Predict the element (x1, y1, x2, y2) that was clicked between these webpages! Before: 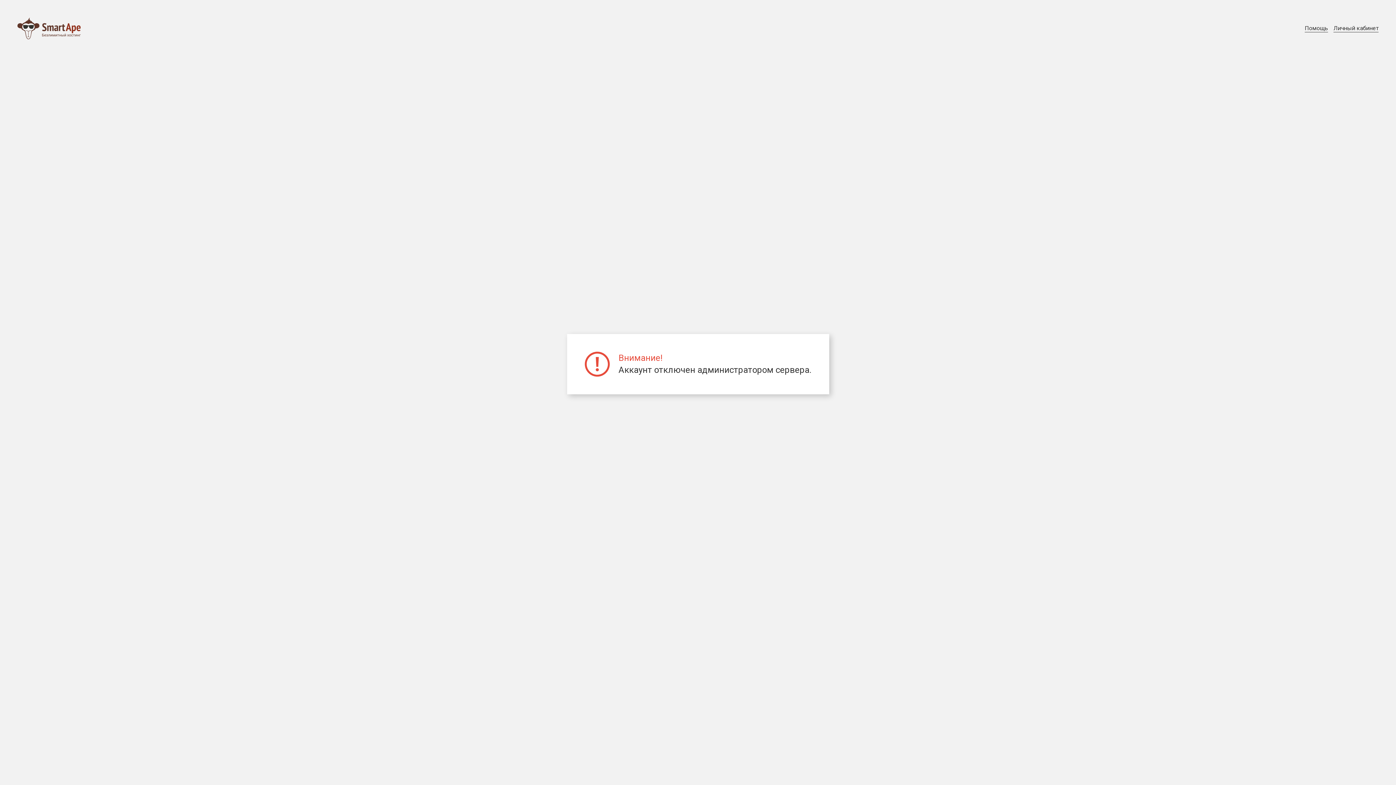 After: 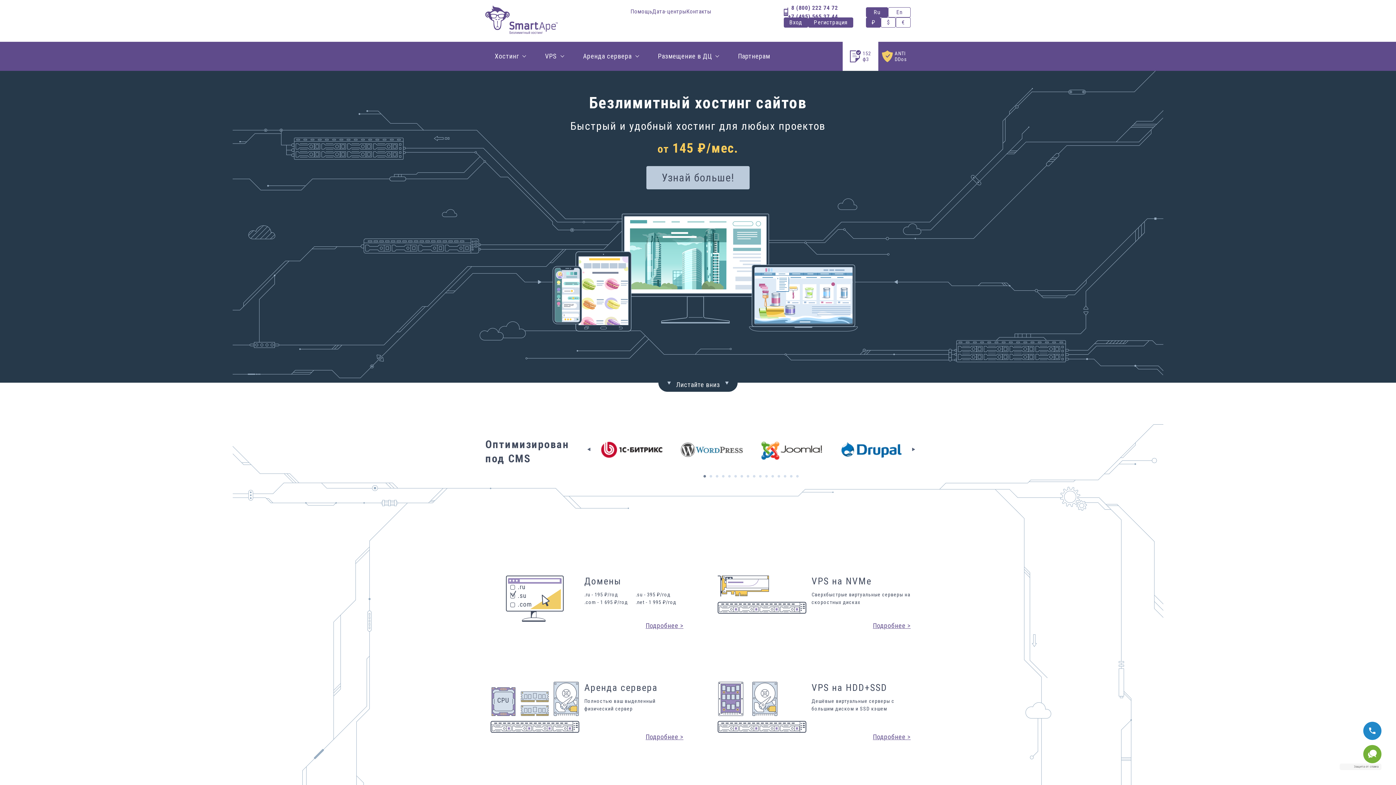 Action: bbox: (17, 17, 80, 39)